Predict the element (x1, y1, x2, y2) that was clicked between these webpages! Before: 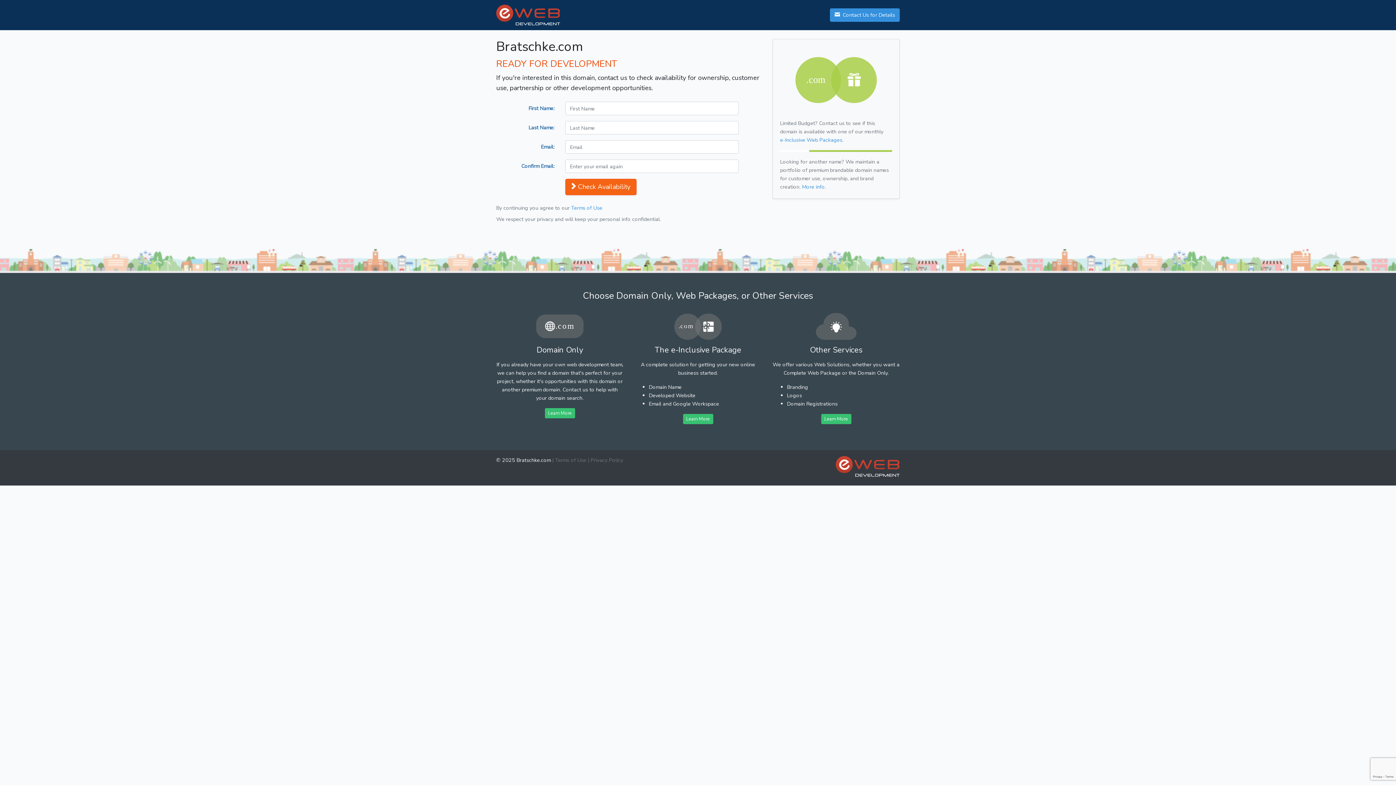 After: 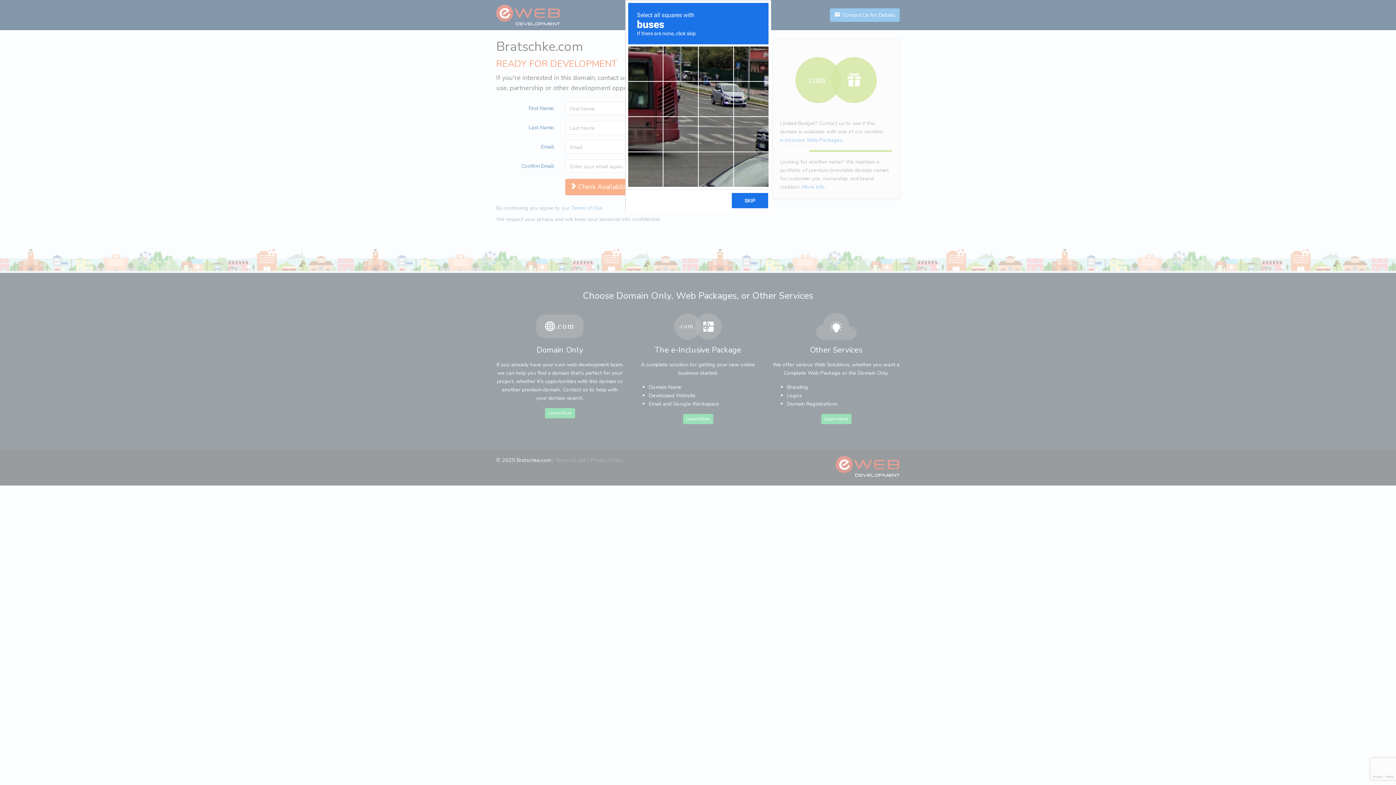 Action: label: Check Availability bbox: (565, 179, 636, 195)